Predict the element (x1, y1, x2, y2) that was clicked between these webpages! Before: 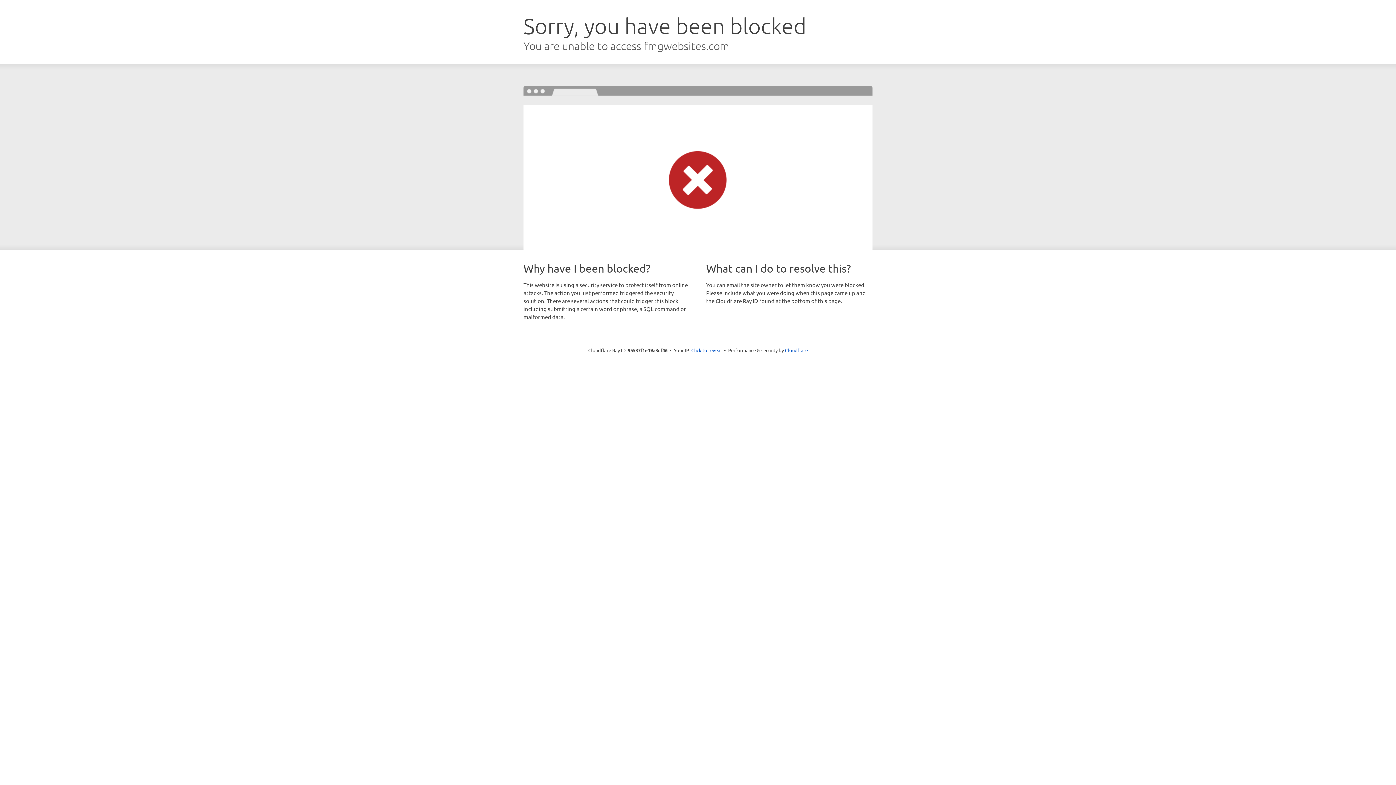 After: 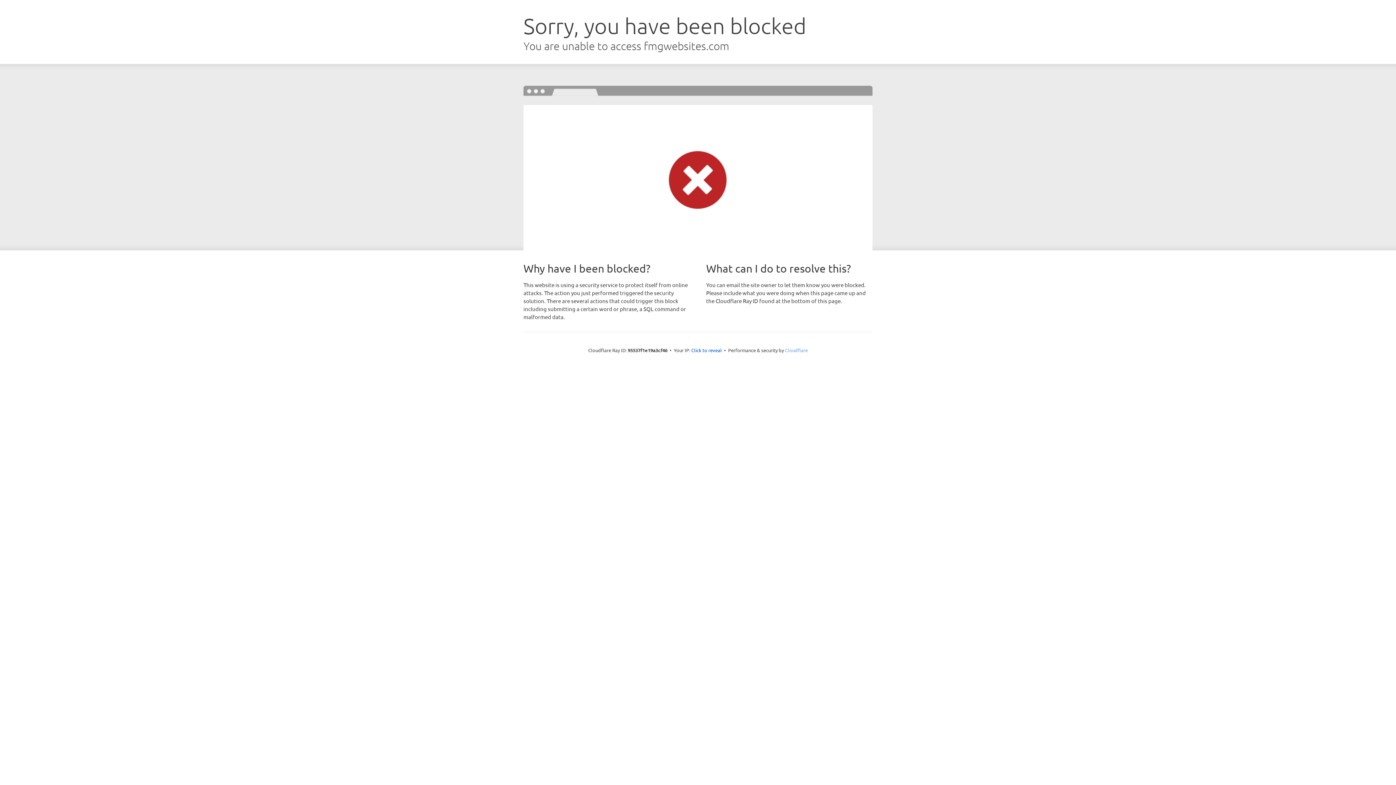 Action: label: Cloudflare bbox: (785, 347, 808, 353)